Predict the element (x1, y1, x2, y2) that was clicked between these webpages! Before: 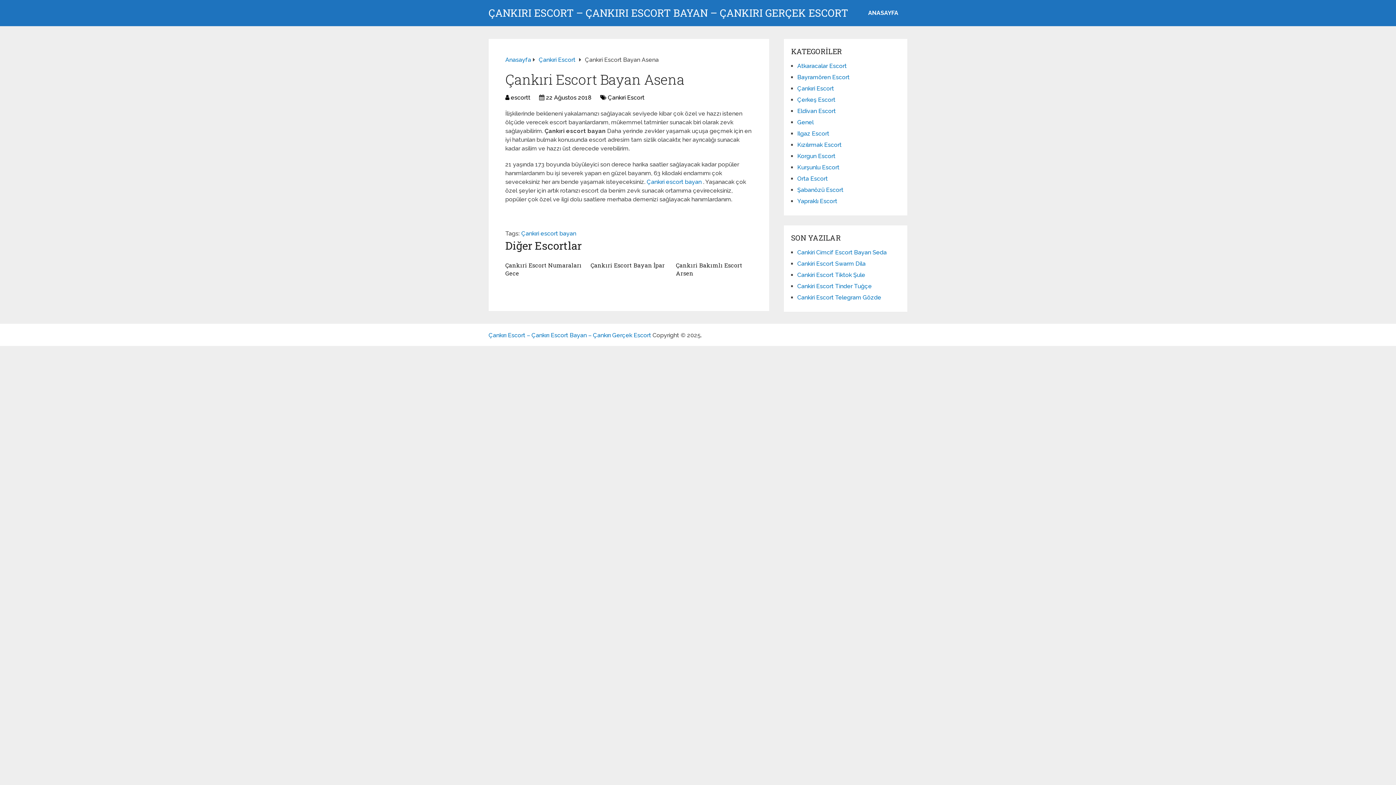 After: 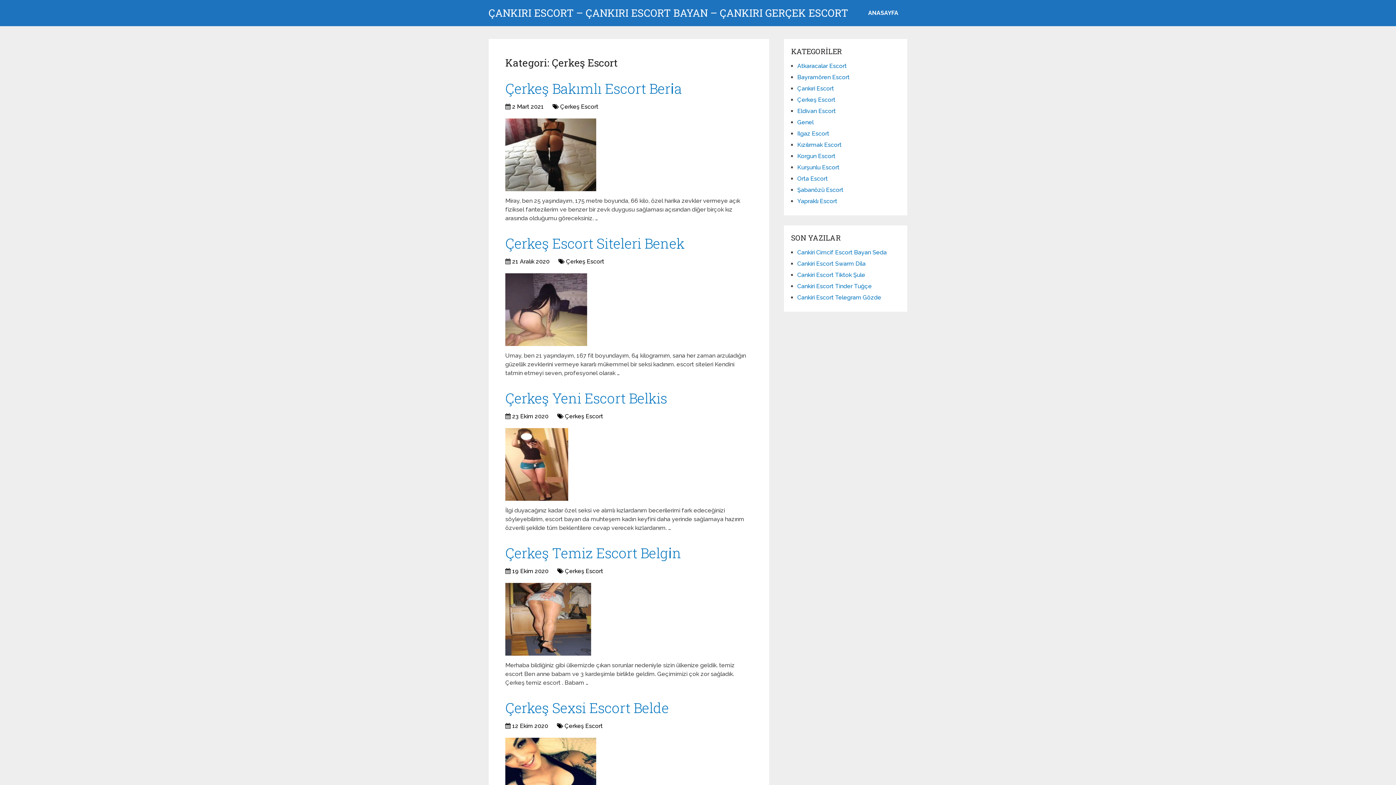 Action: label: Çerkeş Escort bbox: (797, 96, 835, 103)